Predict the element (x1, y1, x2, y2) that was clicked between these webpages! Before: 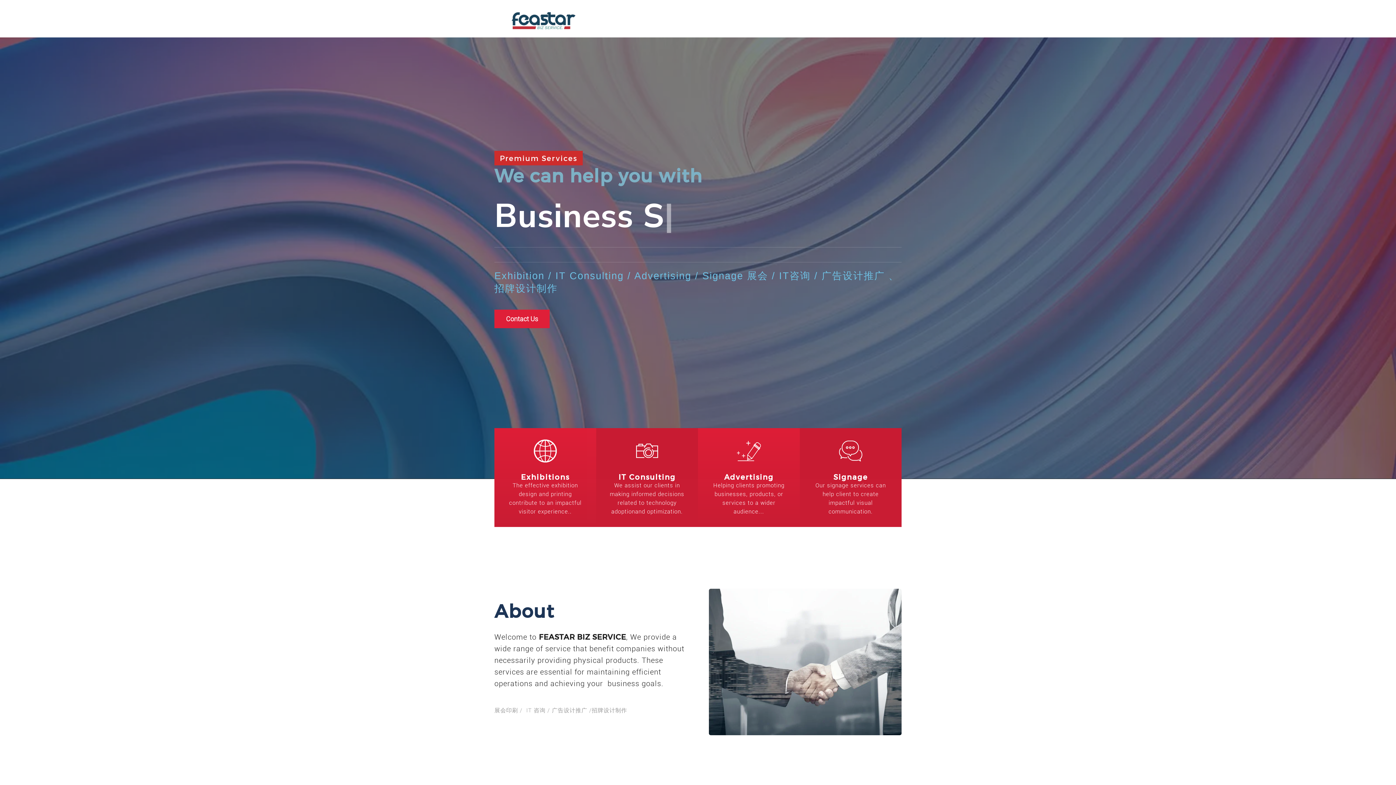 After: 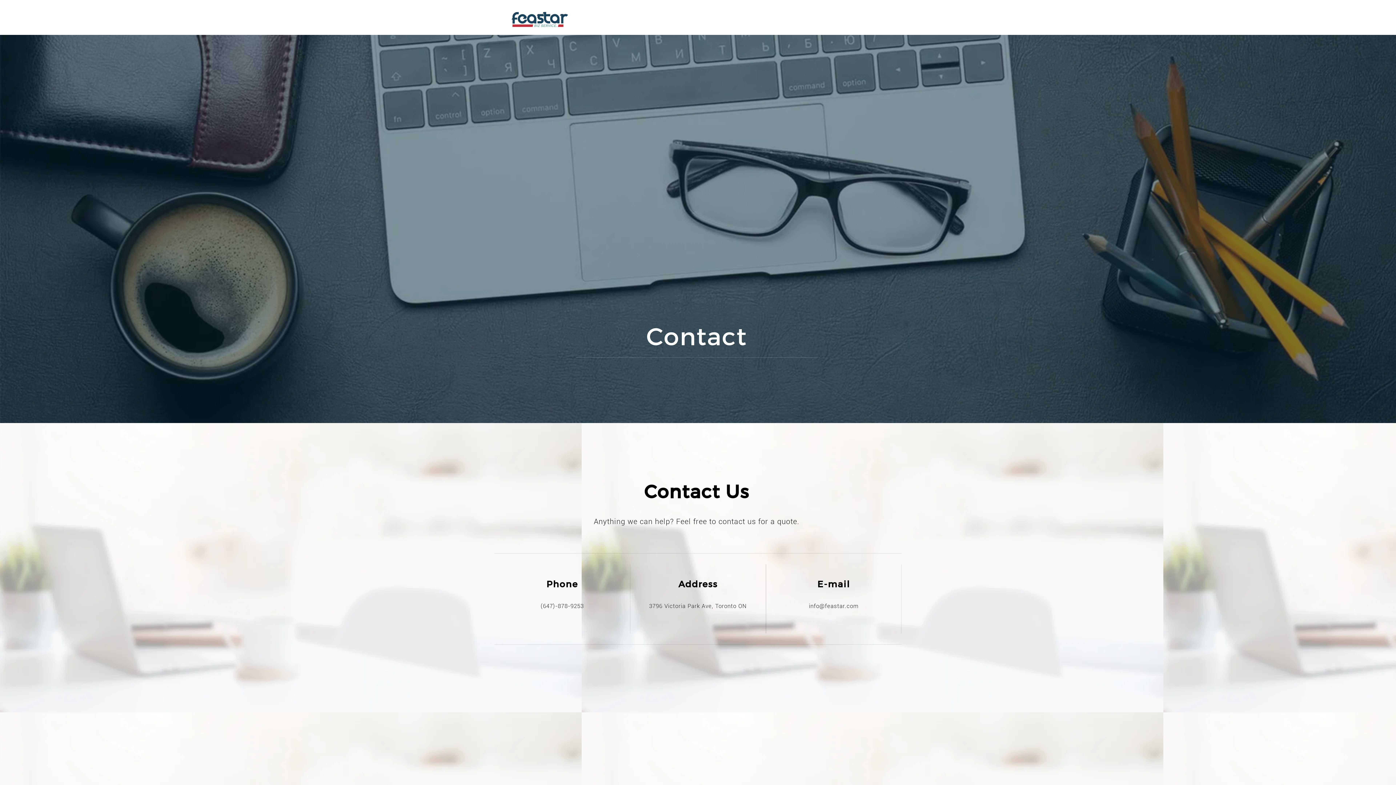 Action: bbox: (494, 309, 549, 328) label: Contact Us